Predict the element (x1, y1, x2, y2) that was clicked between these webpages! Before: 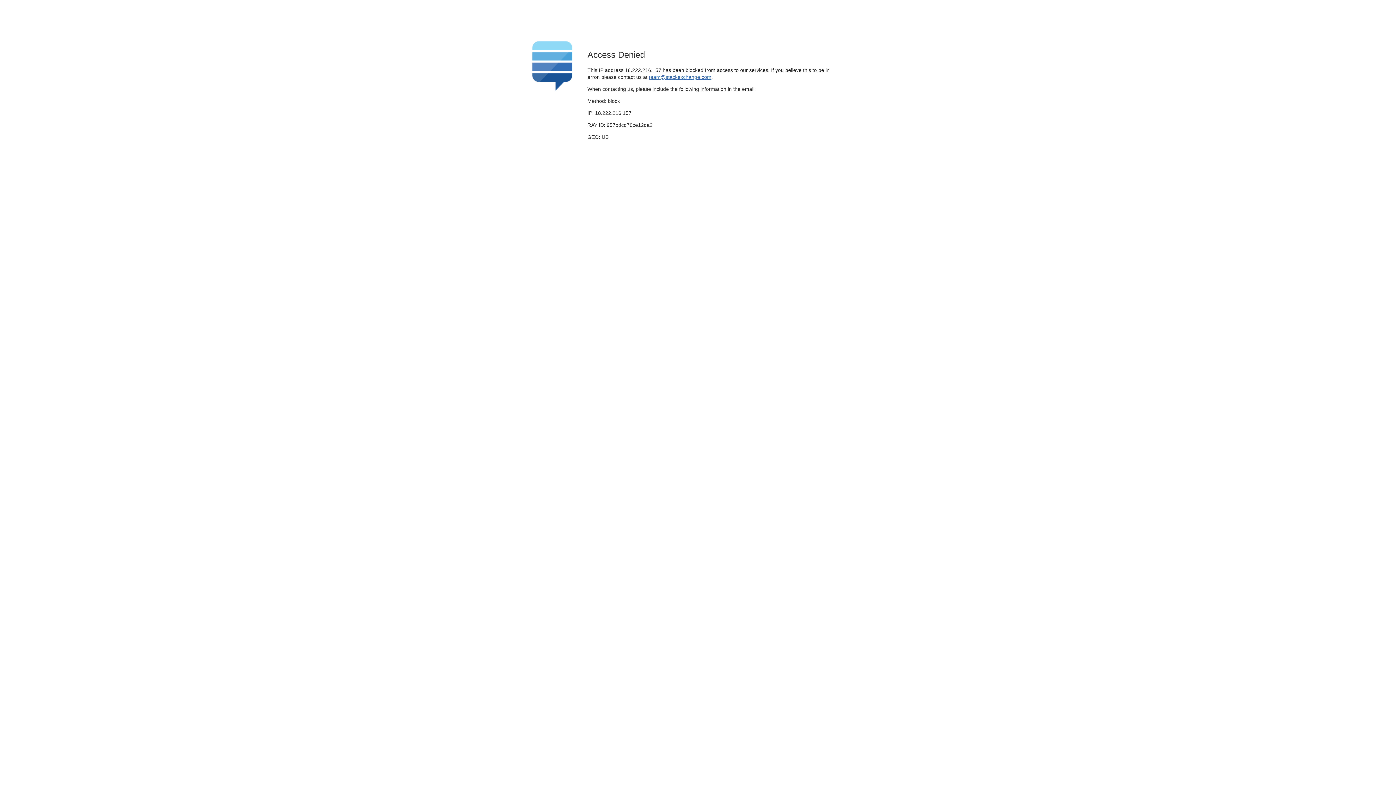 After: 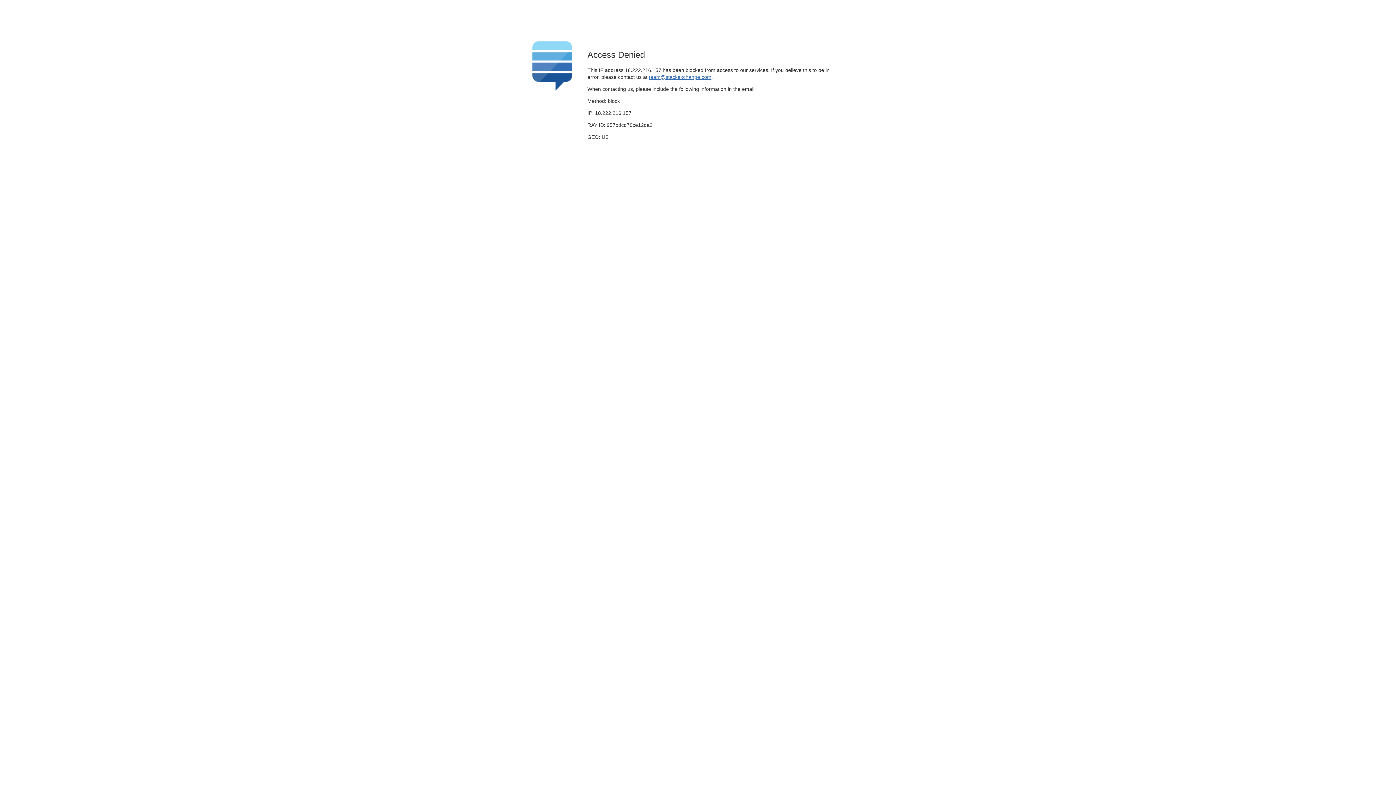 Action: label: team@stackexchange.com bbox: (649, 74, 711, 79)